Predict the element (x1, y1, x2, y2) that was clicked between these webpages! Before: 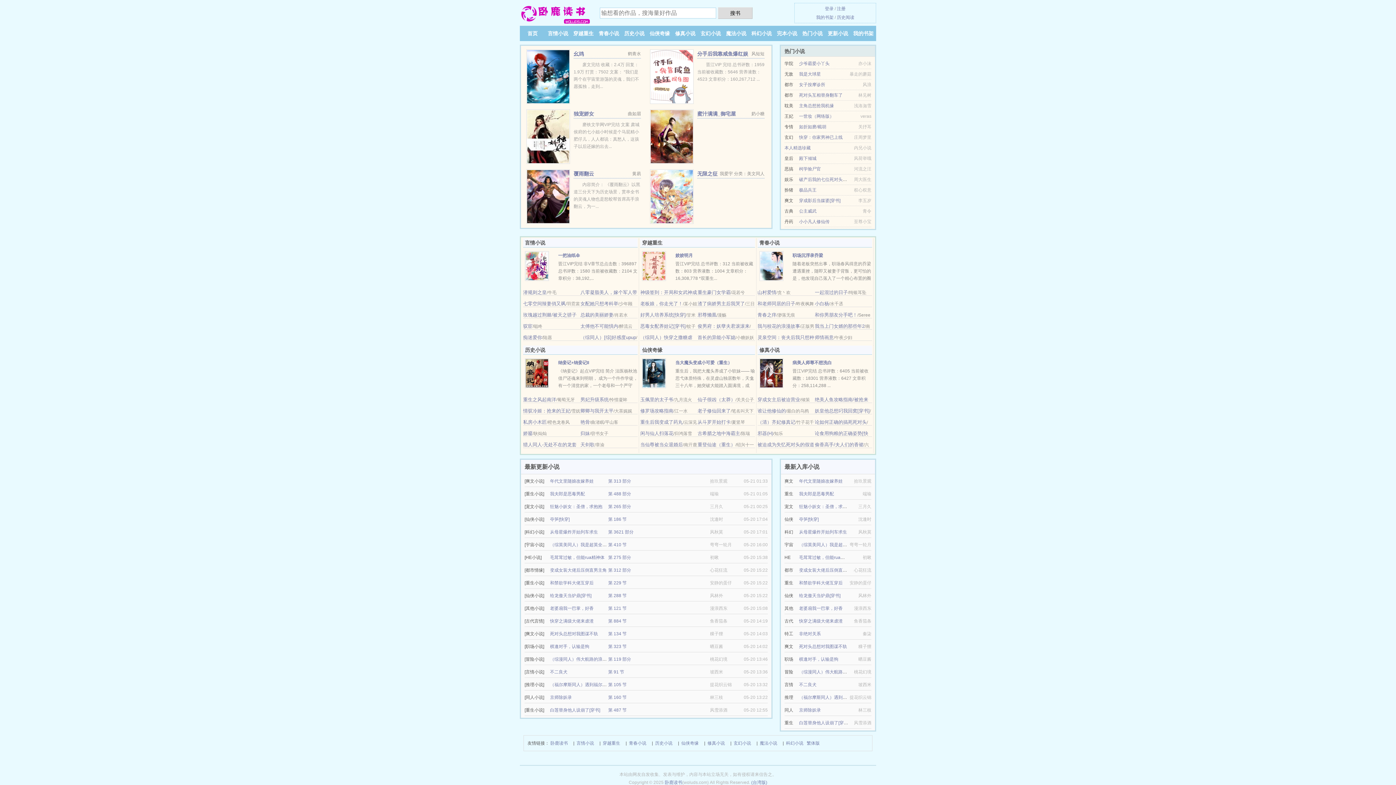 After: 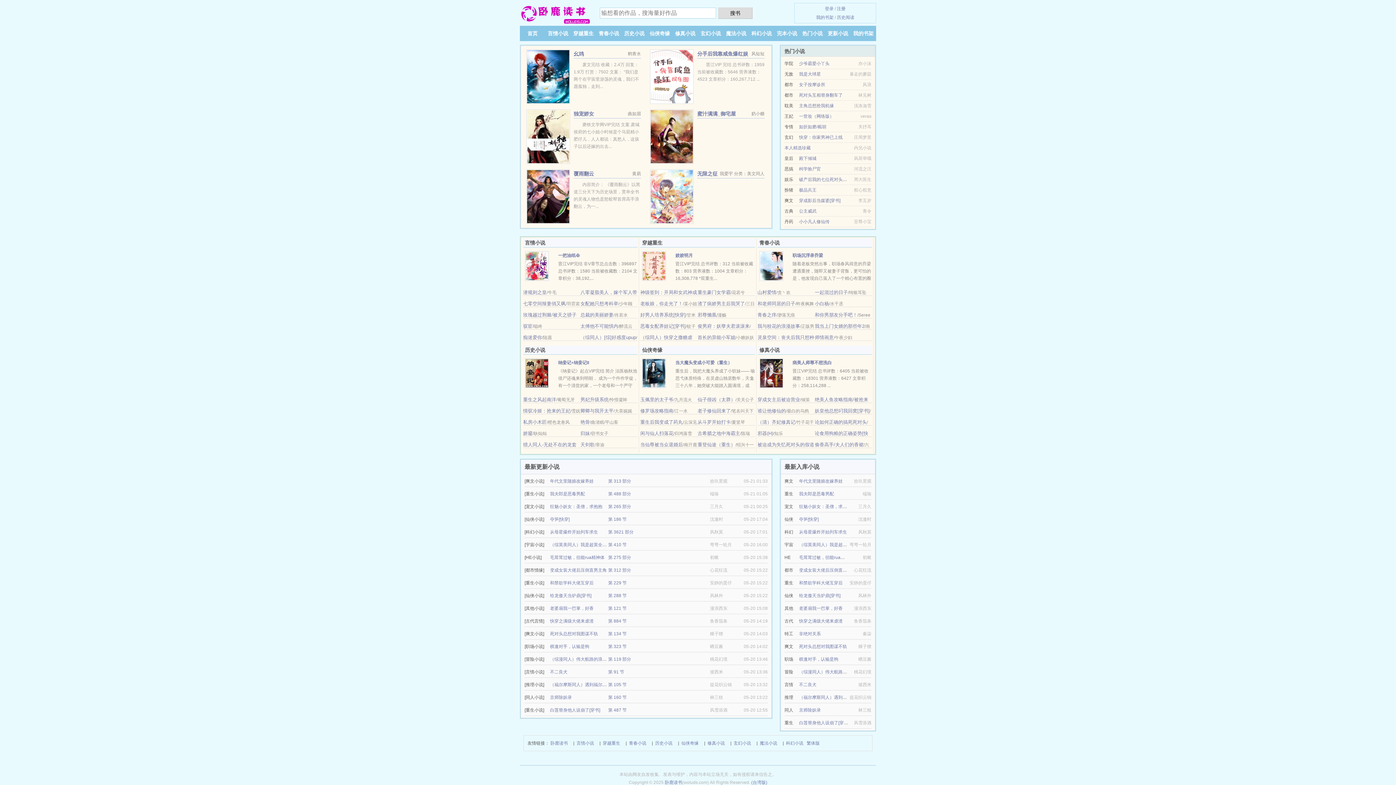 Action: label: 从母星爆炸开始列车求生 bbox: (799, 529, 847, 534)